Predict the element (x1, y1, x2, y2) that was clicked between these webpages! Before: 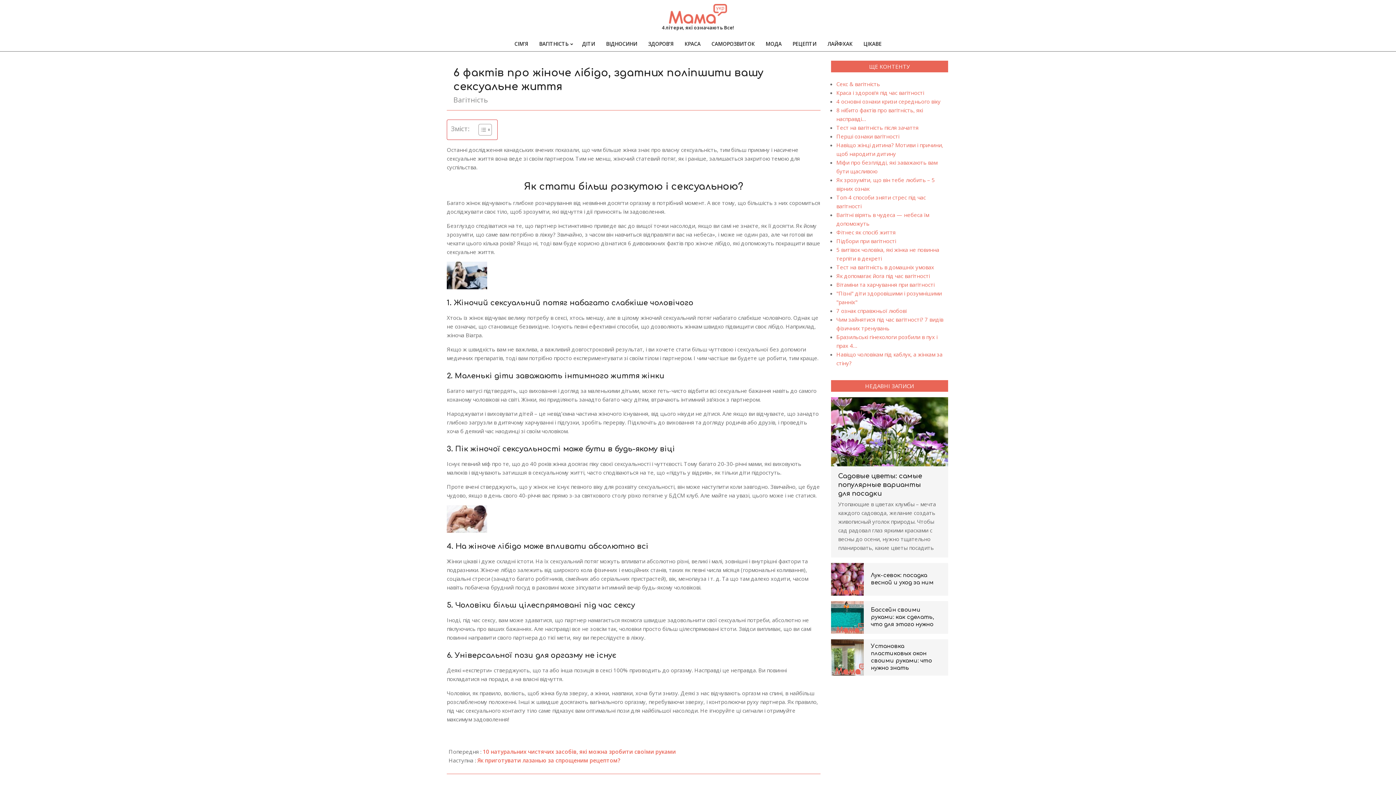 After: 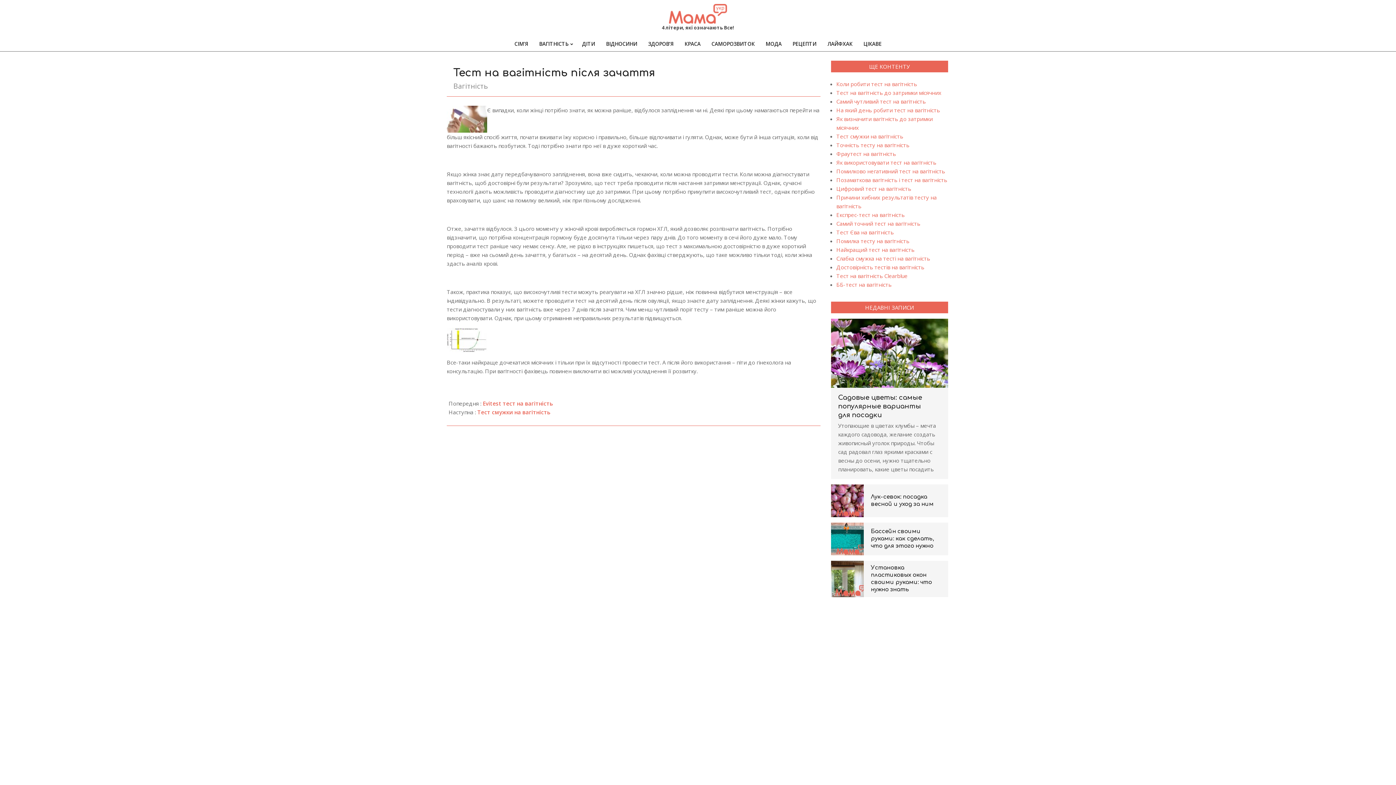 Action: label: Тест на вагітність після зачаття bbox: (836, 124, 918, 131)